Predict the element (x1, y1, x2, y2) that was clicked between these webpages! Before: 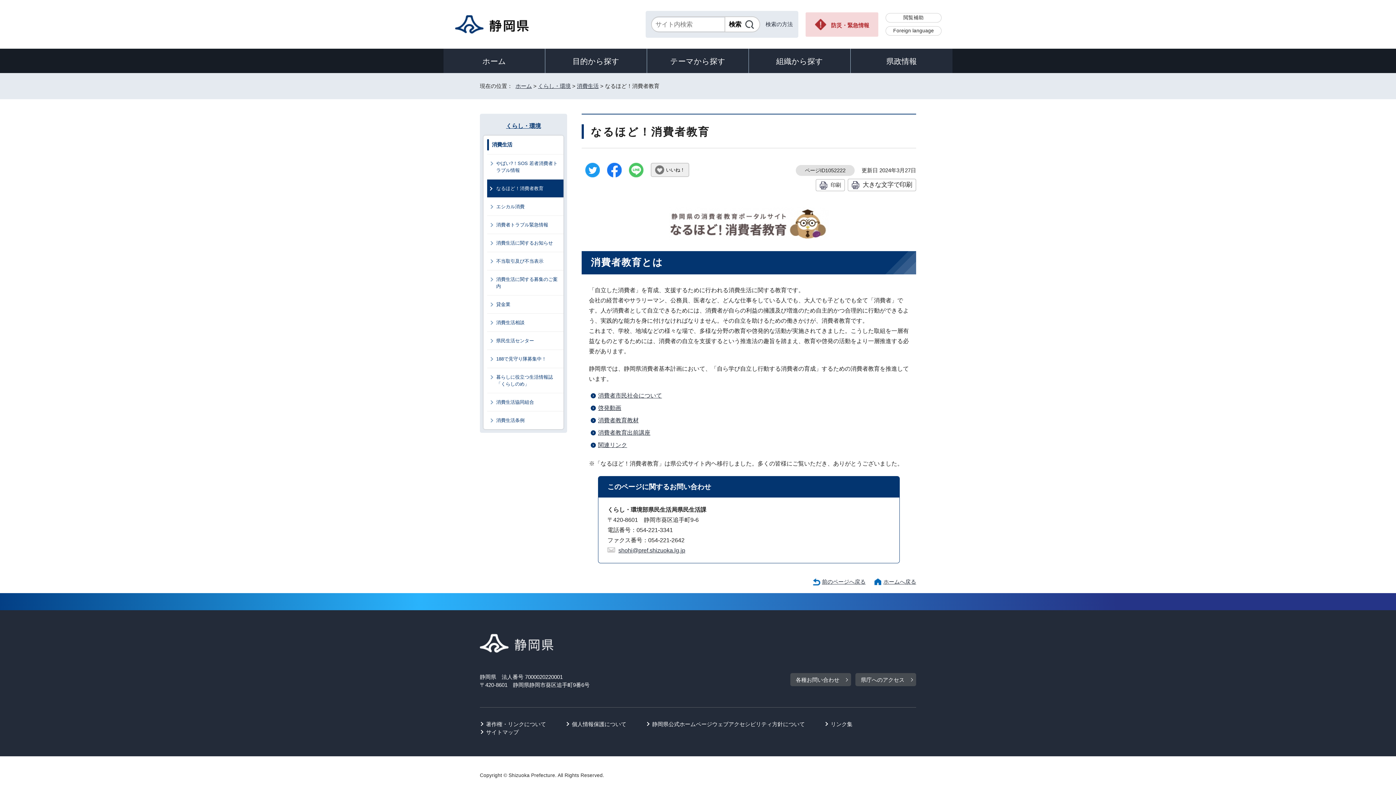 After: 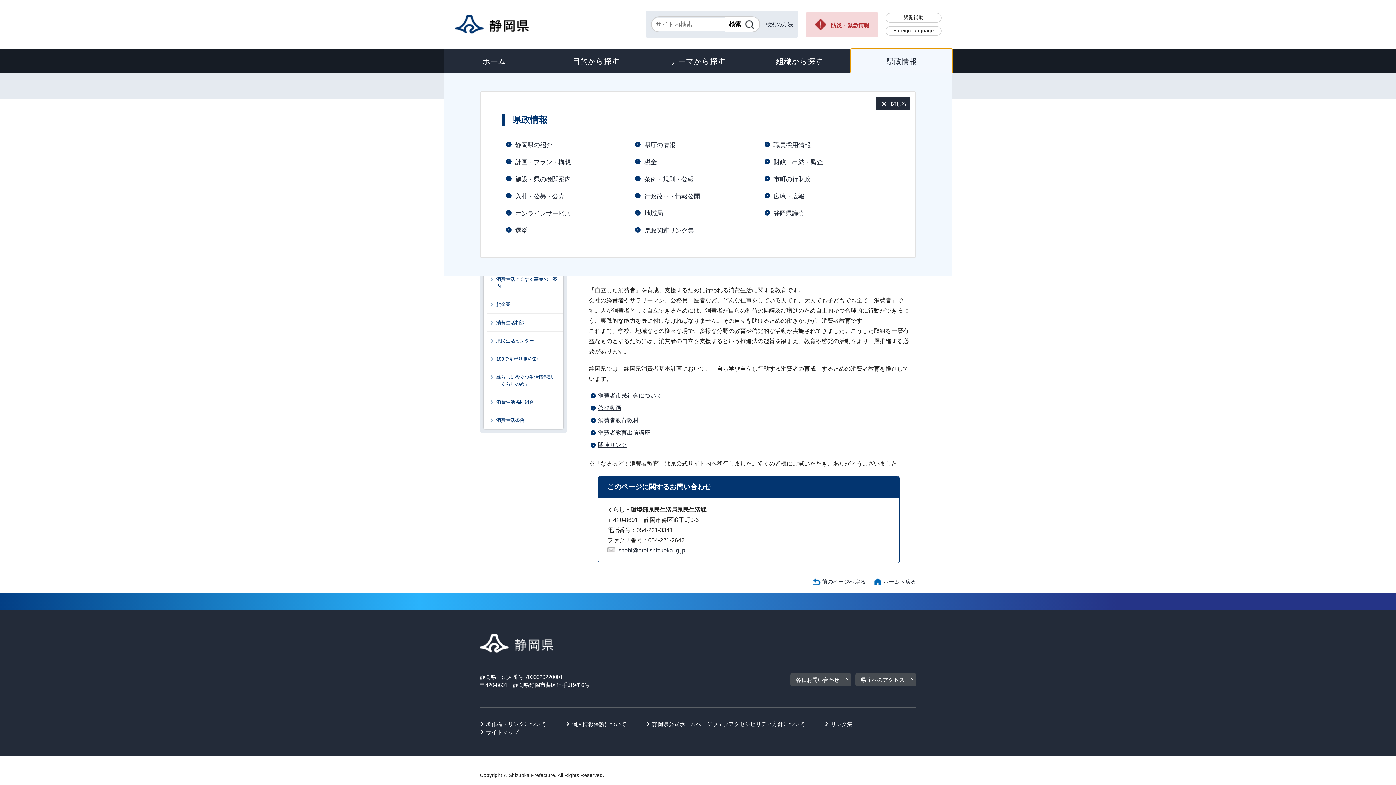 Action: bbox: (850, 48, 952, 73) label: 県政情報